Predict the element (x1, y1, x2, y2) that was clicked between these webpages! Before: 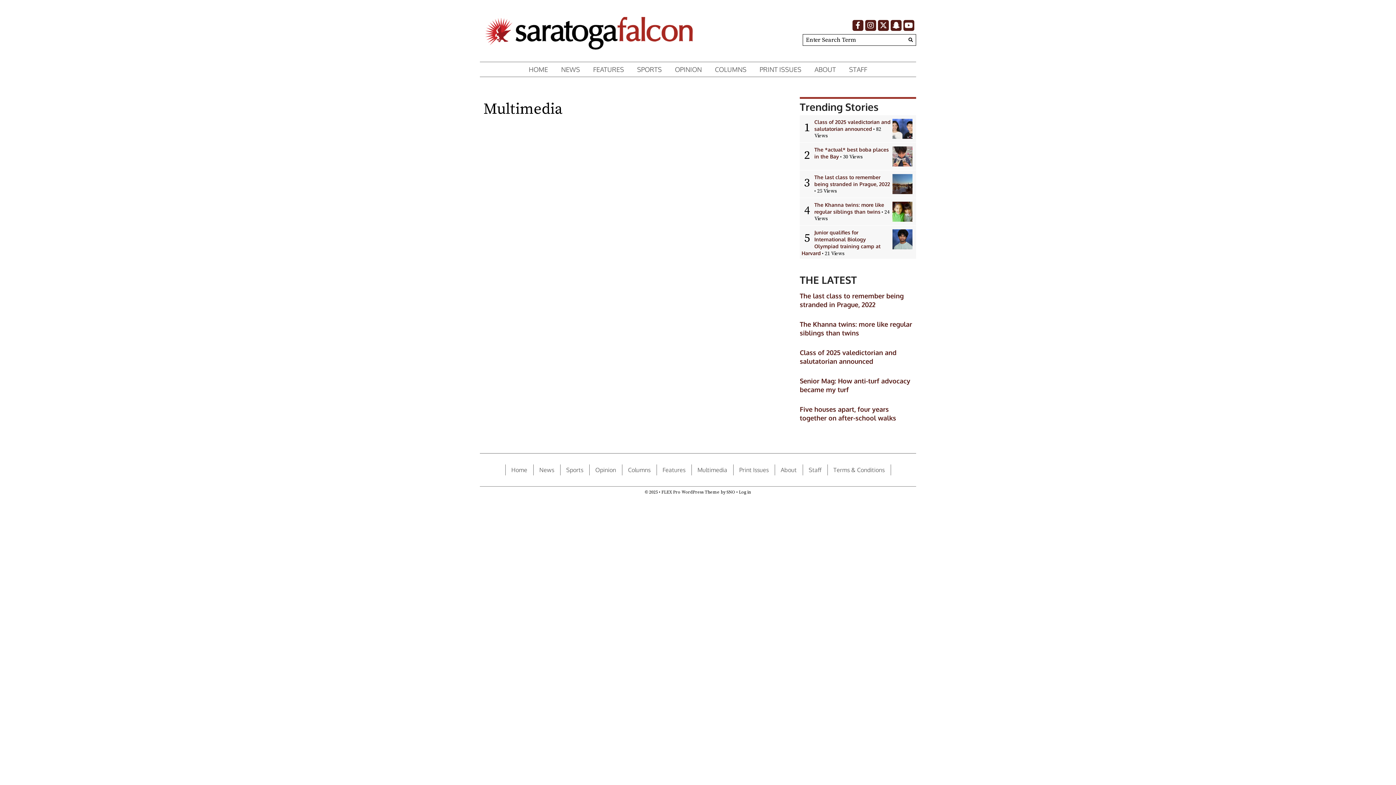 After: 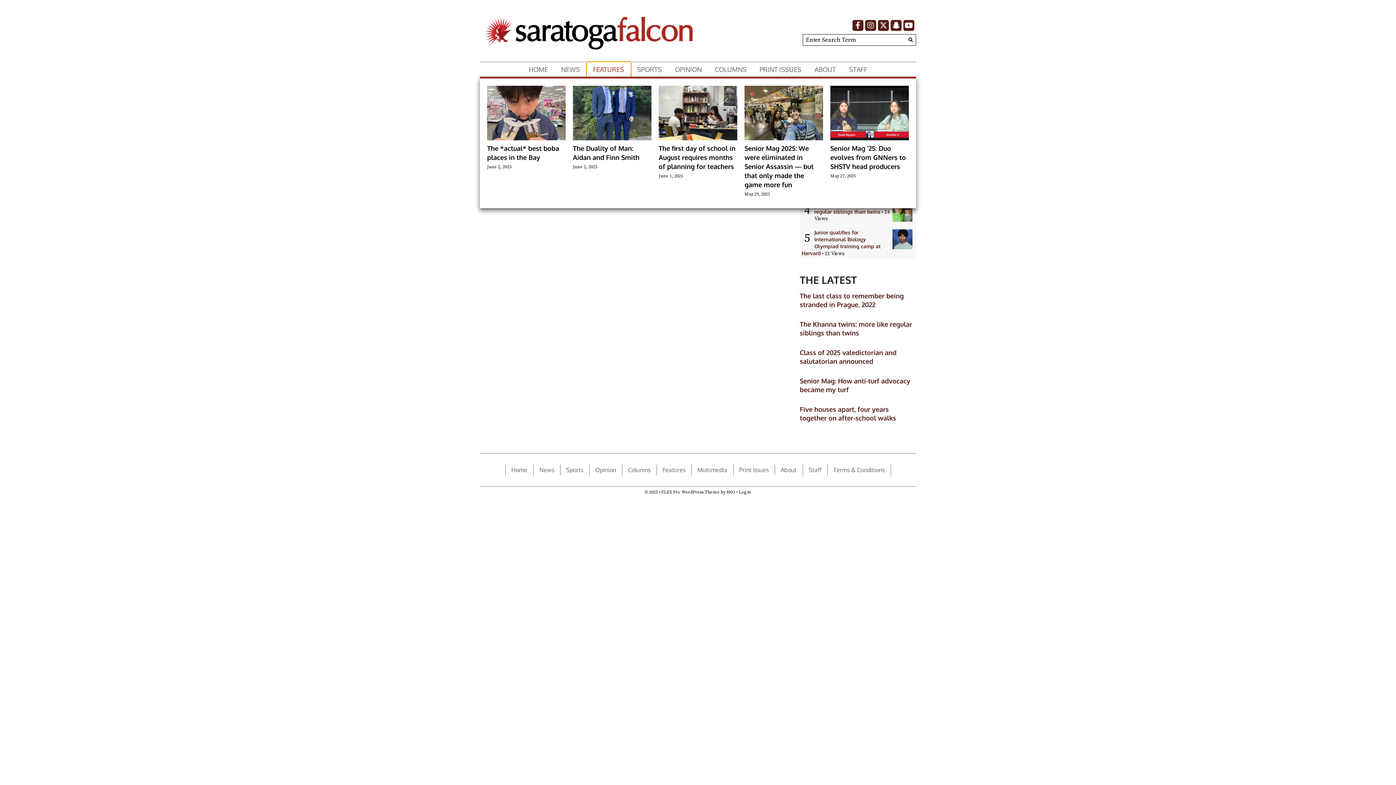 Action: bbox: (586, 62, 630, 76) label: FEATURES